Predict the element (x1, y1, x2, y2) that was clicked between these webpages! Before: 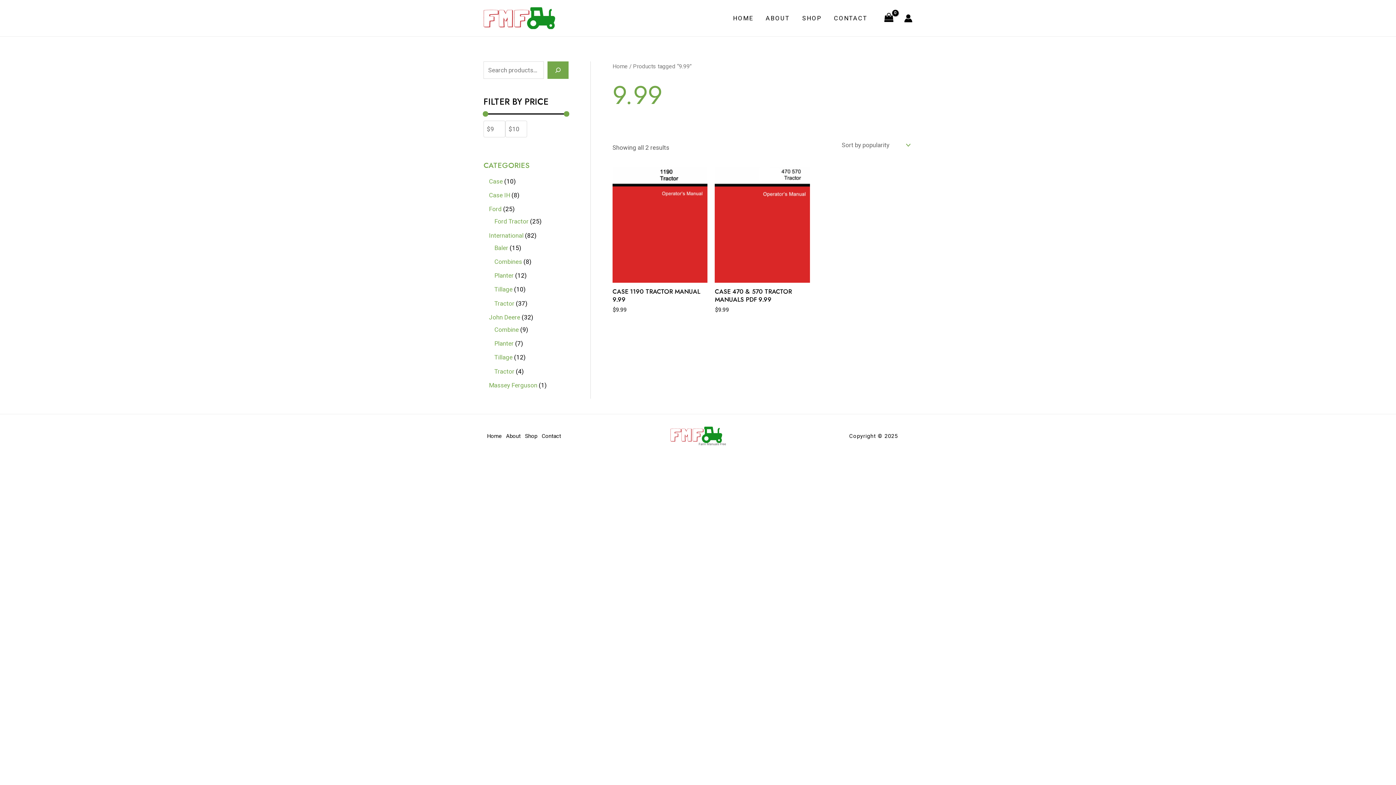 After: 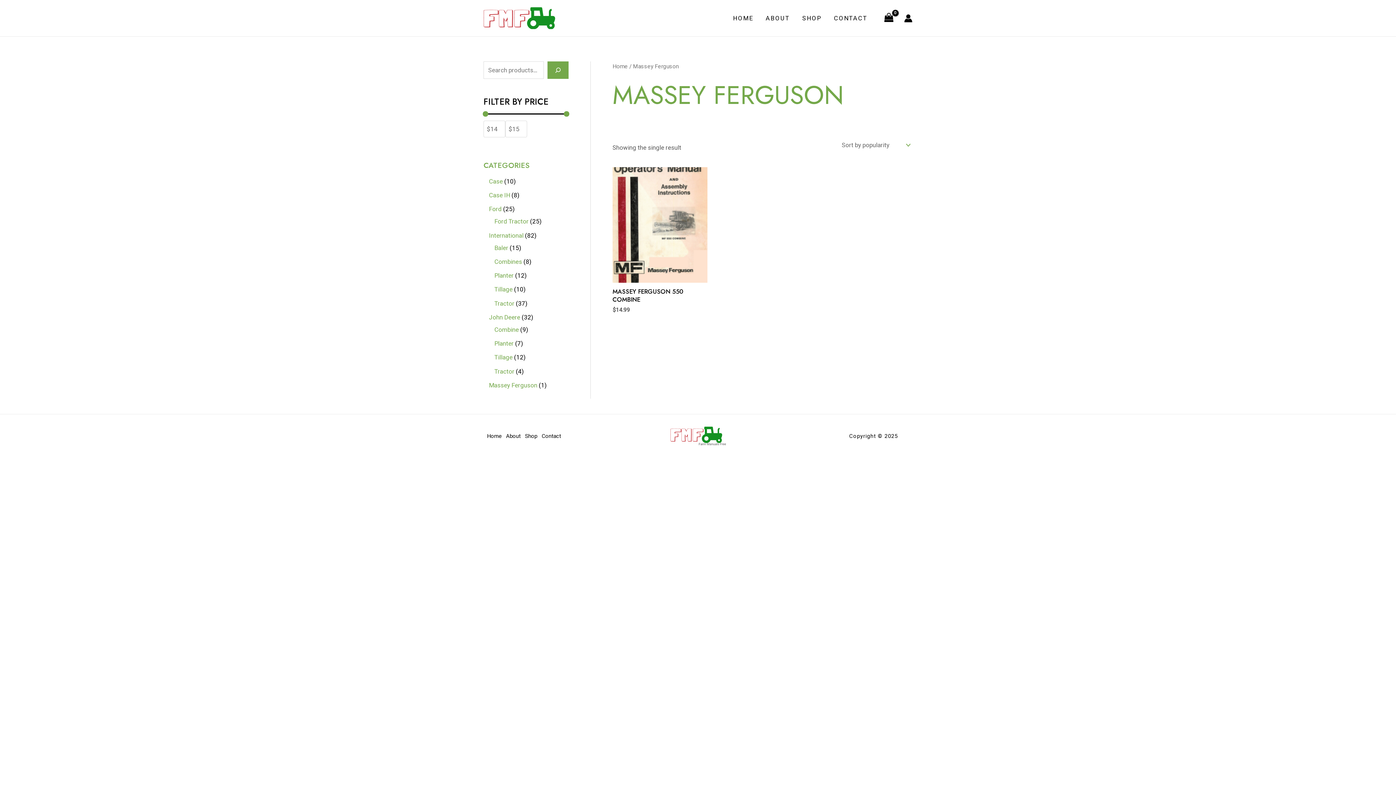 Action: bbox: (489, 377, 537, 384) label: Massey Ferguson